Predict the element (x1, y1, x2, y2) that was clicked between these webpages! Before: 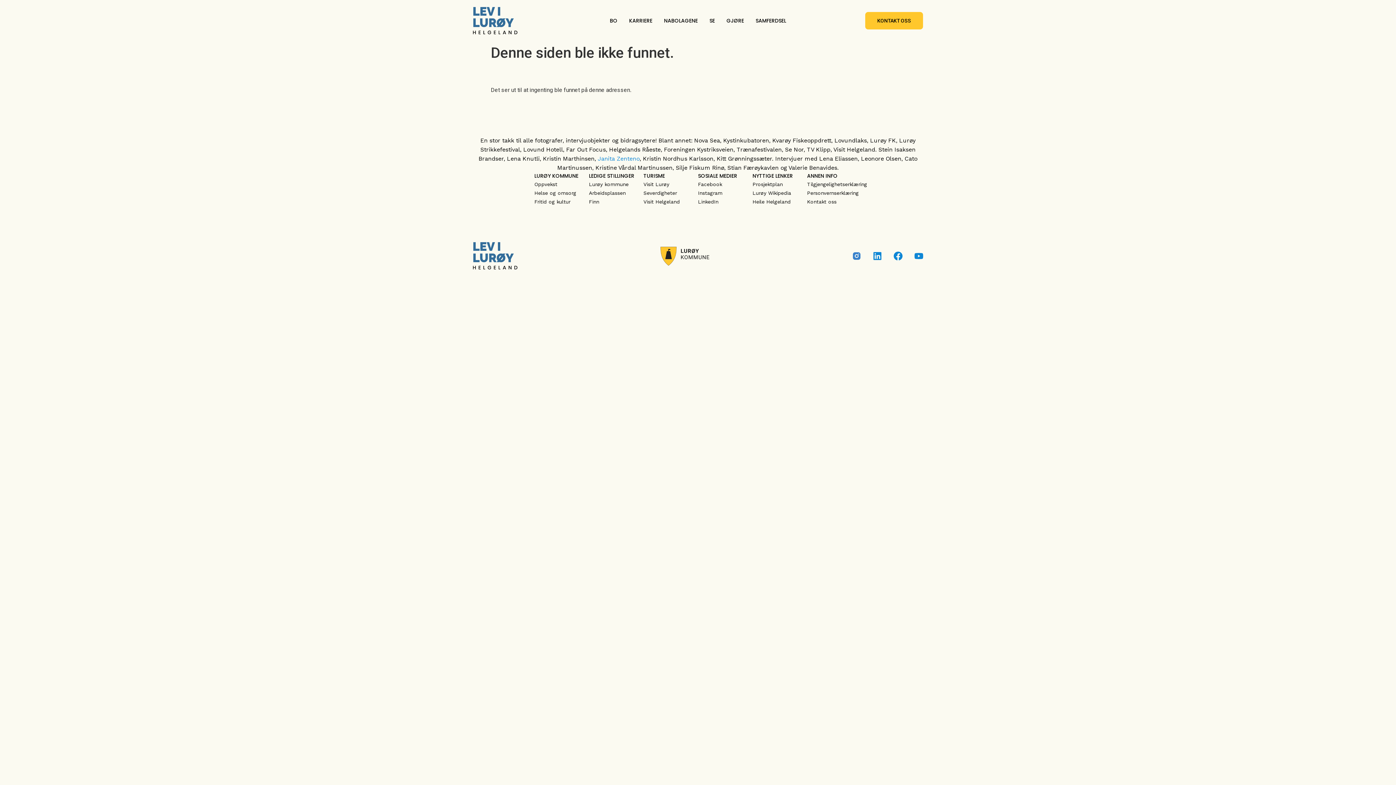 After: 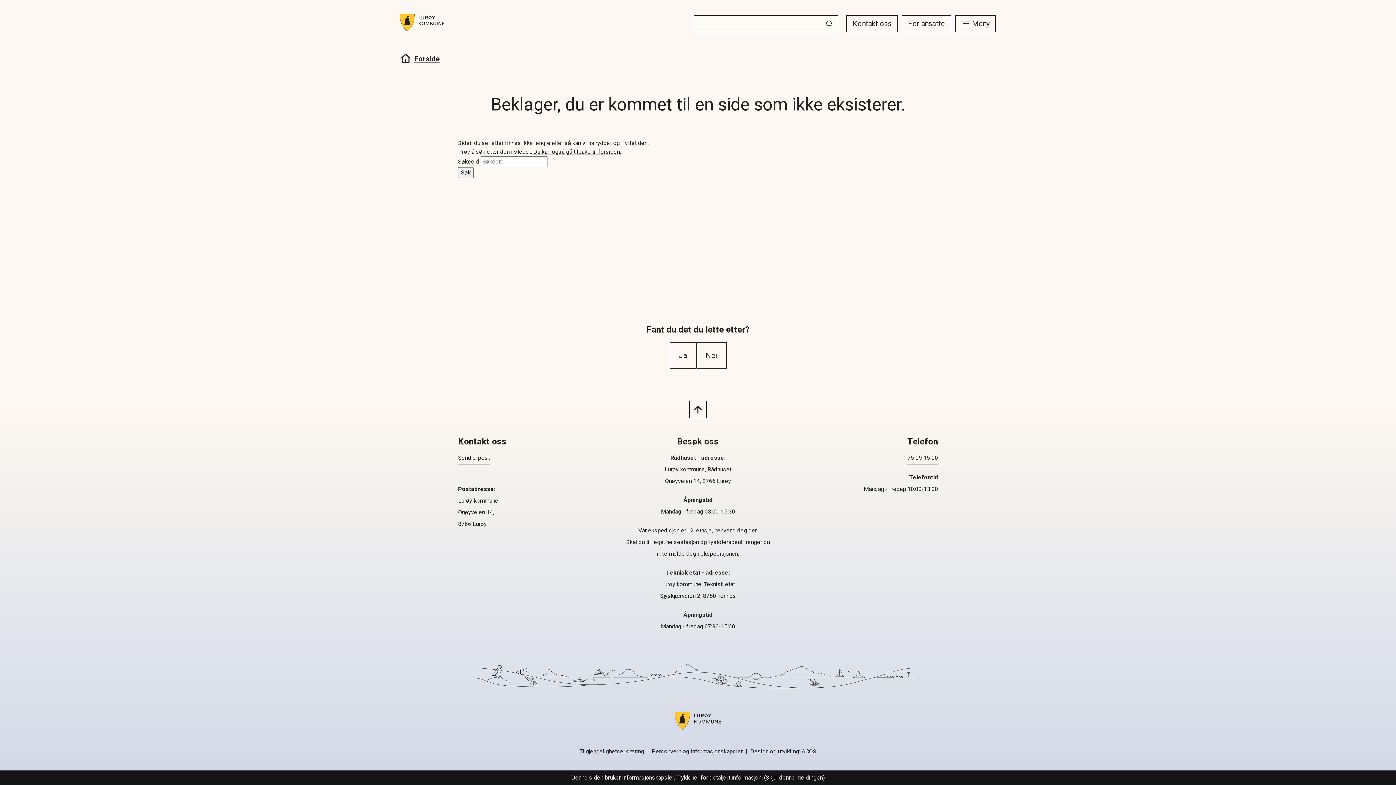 Action: bbox: (643, 181, 669, 187) label: Visit Lurøy